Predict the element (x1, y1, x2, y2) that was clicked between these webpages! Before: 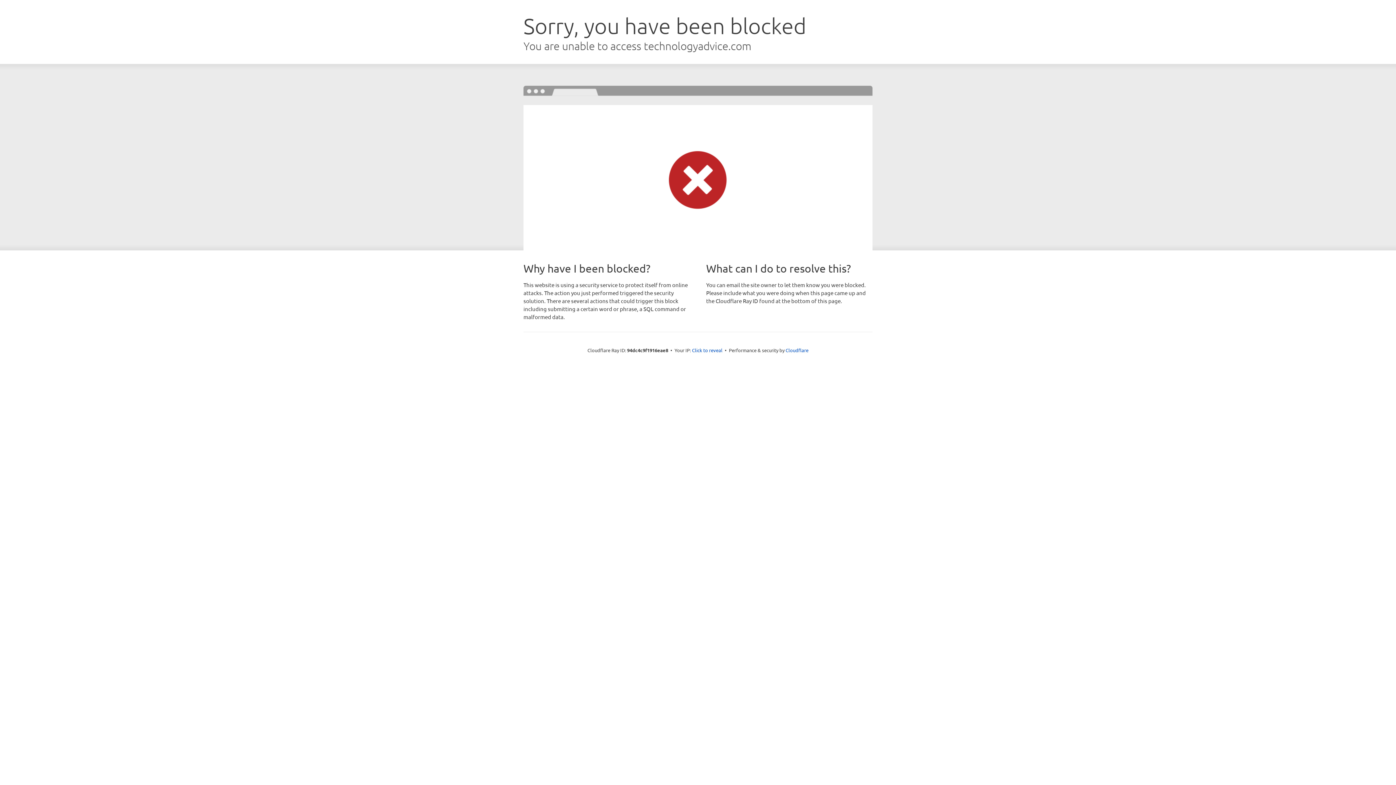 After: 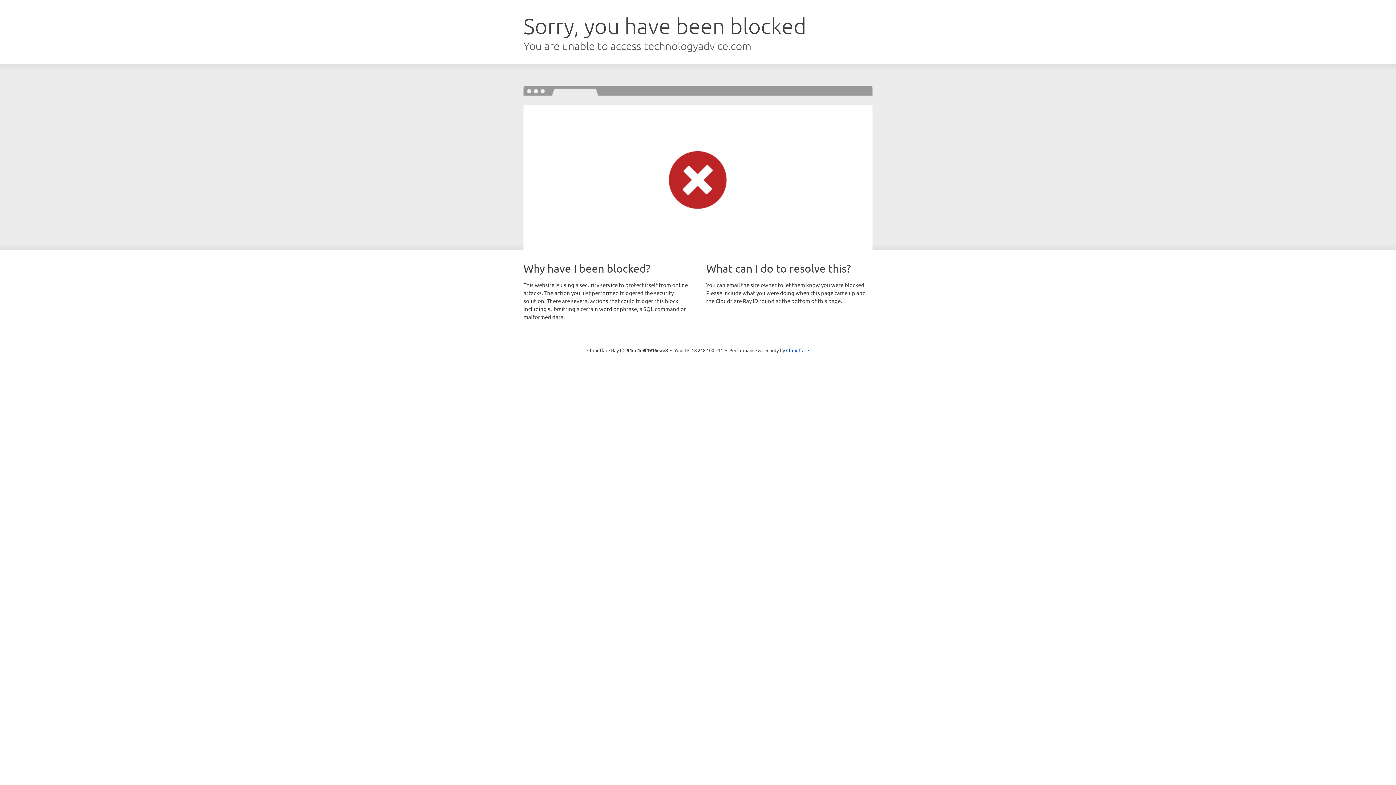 Action: label: Click to reveal bbox: (692, 346, 722, 353)